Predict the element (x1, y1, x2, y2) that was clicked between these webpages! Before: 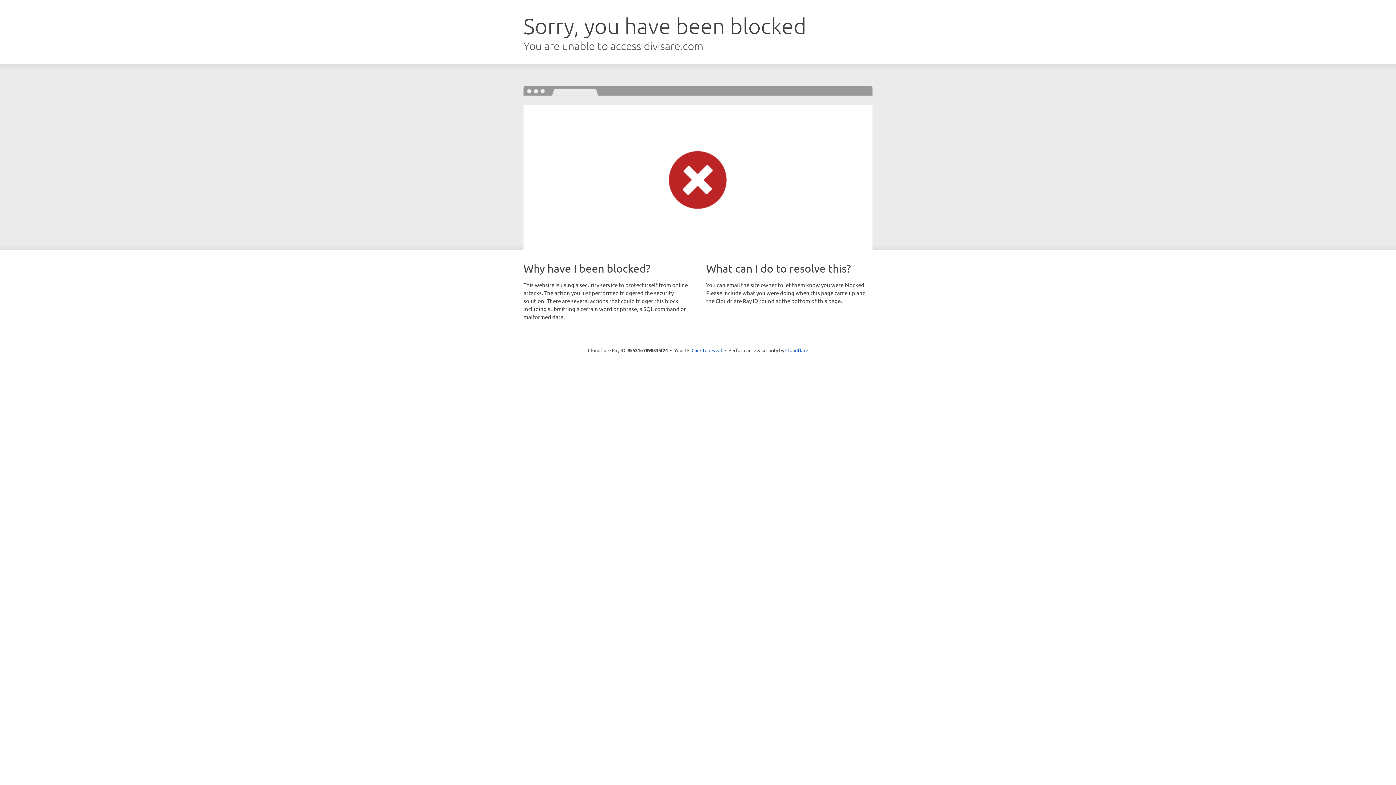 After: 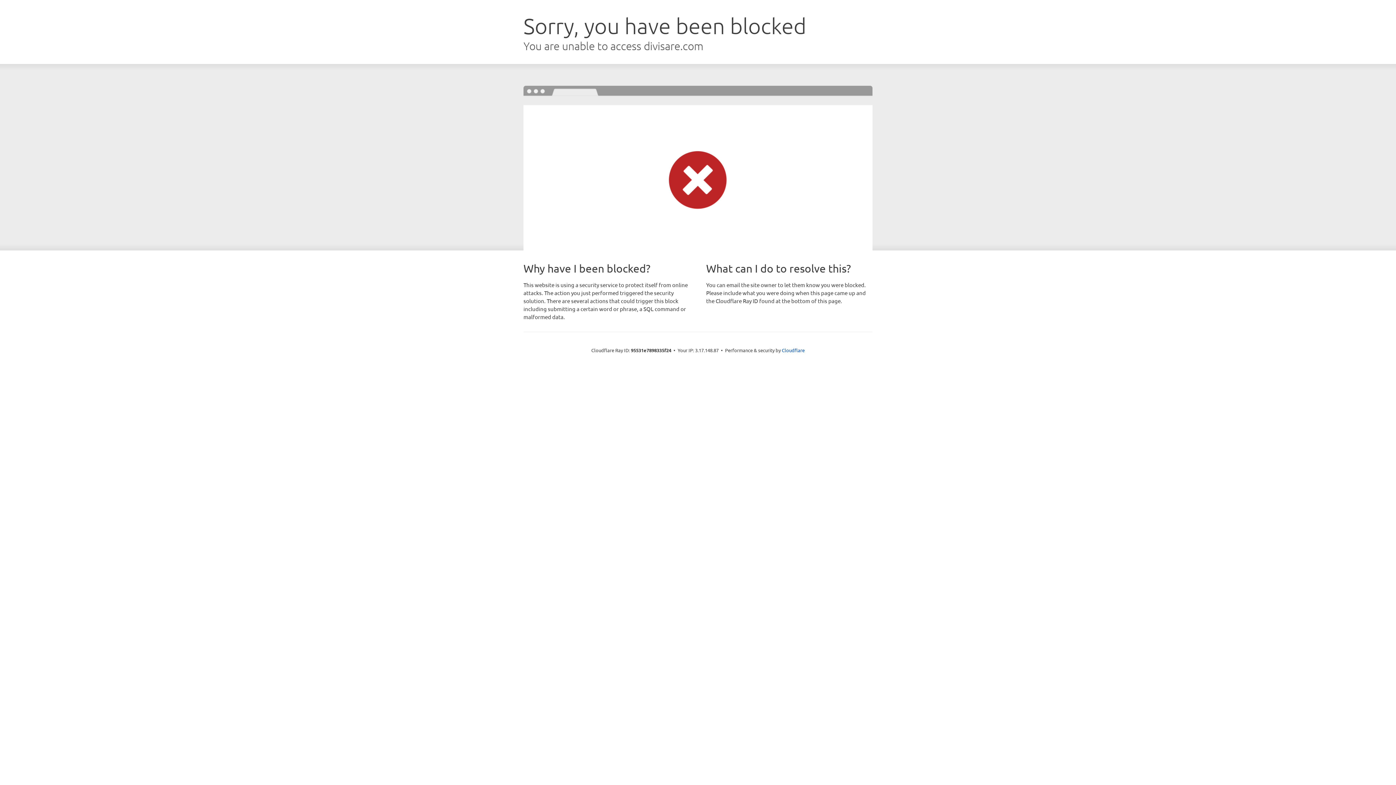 Action: bbox: (691, 346, 722, 353) label: Click to reveal